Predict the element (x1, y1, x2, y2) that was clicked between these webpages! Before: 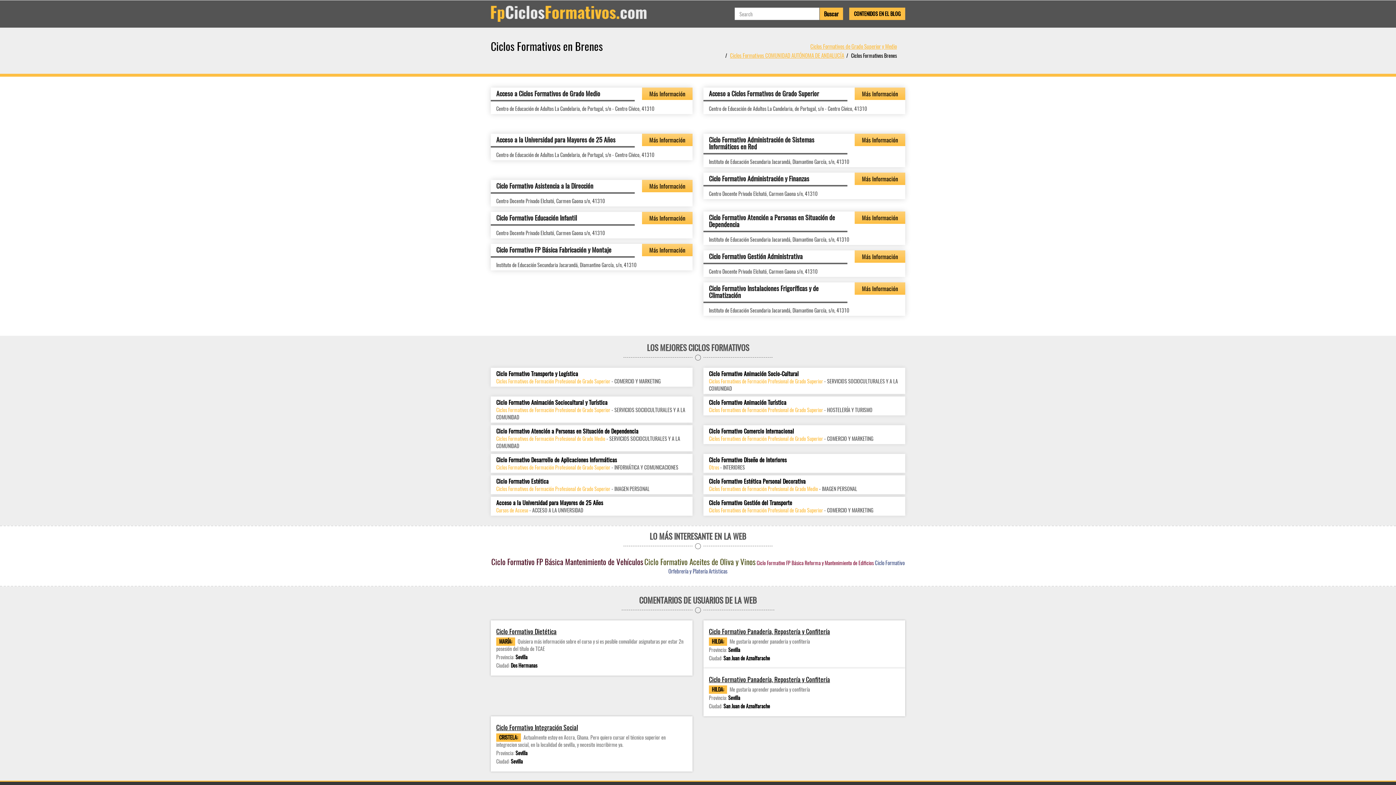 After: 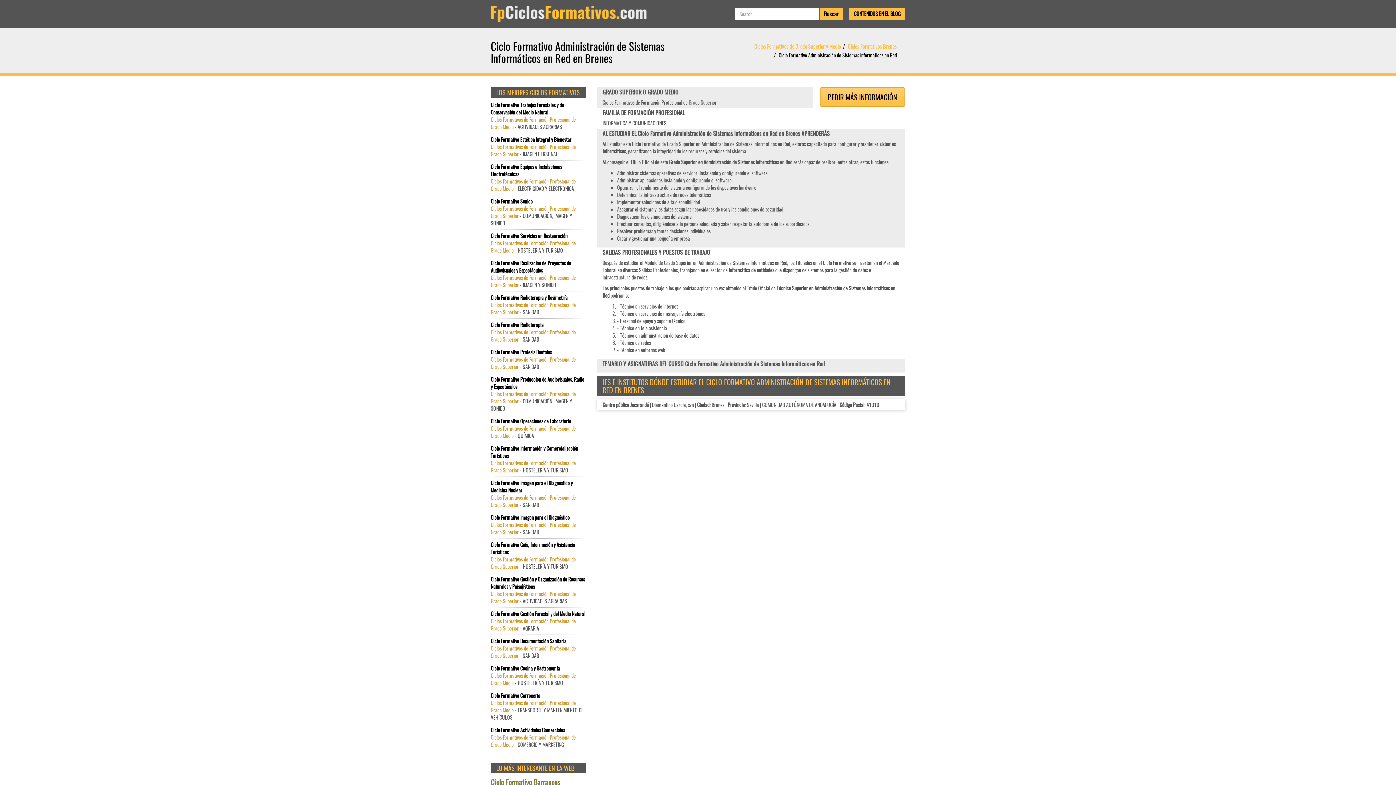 Action: bbox: (709, 134, 814, 151) label: Ciclo Formativo Administración de Sistemas Informáticos en Red